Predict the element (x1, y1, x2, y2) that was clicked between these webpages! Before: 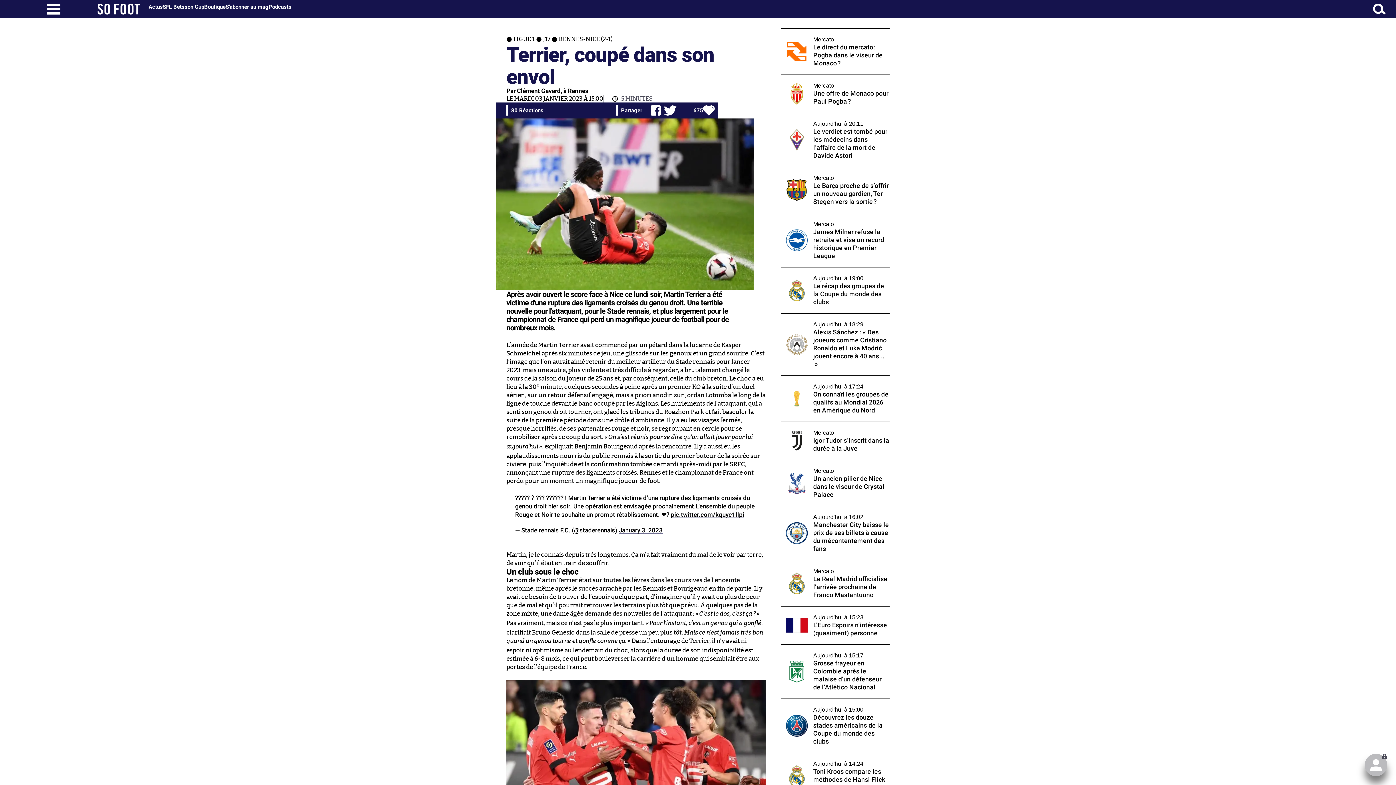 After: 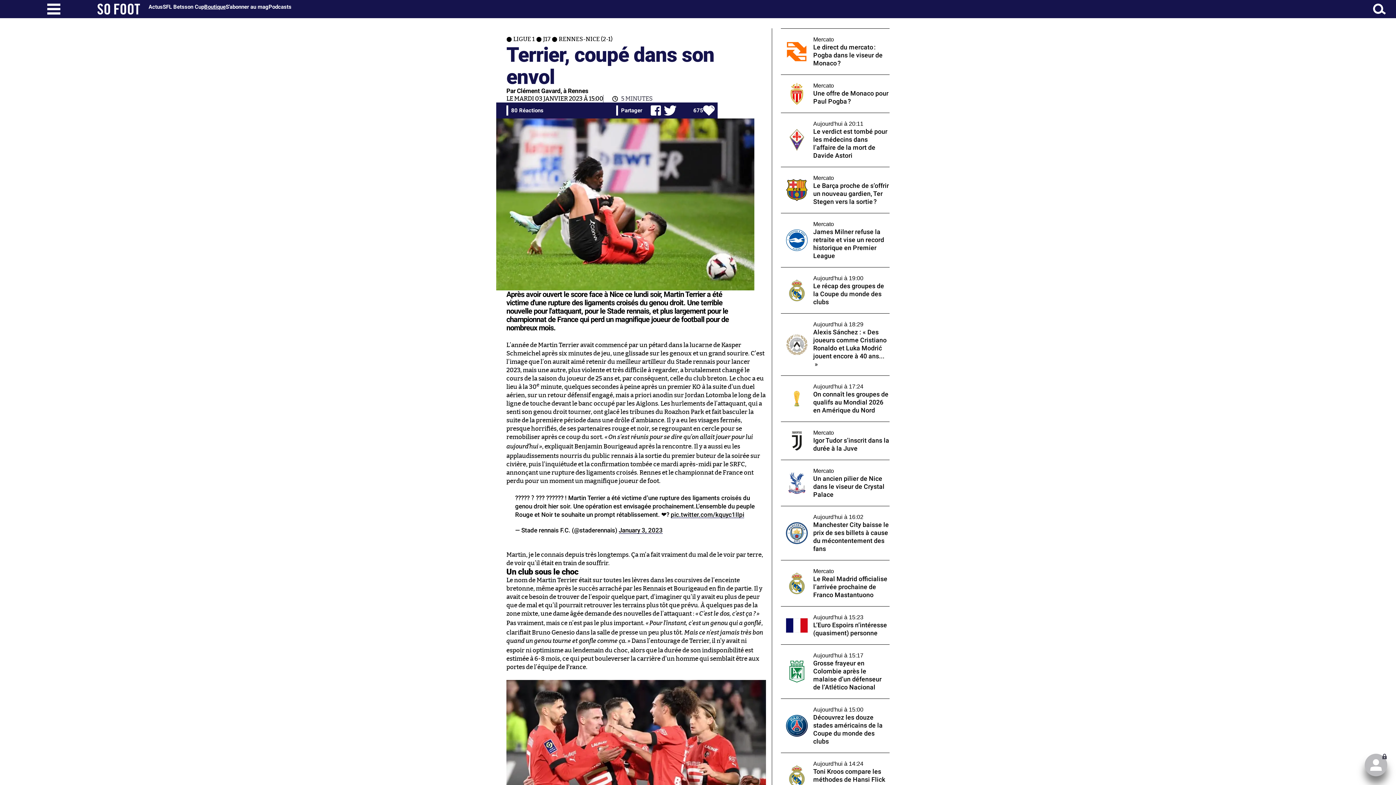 Action: bbox: (204, 3, 225, 10) label: Boutique